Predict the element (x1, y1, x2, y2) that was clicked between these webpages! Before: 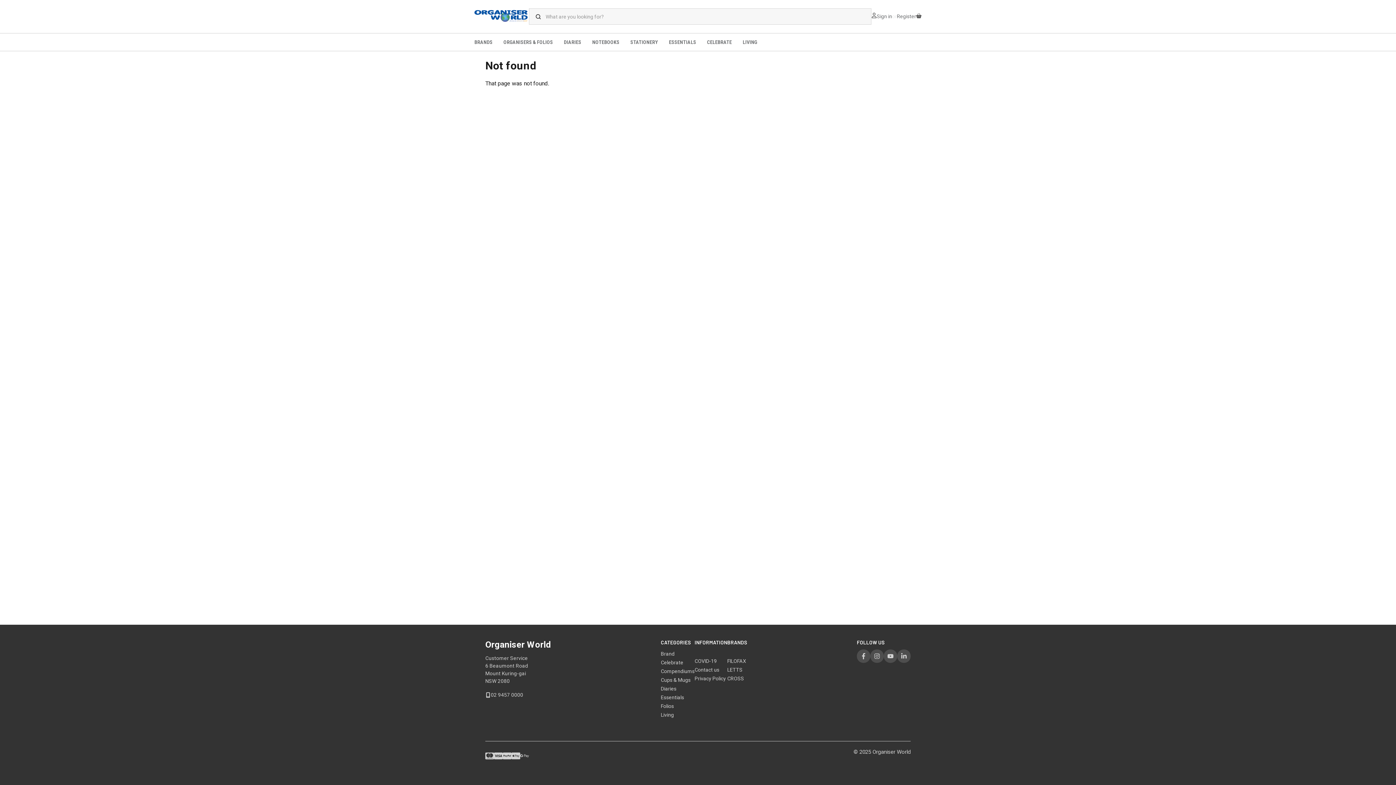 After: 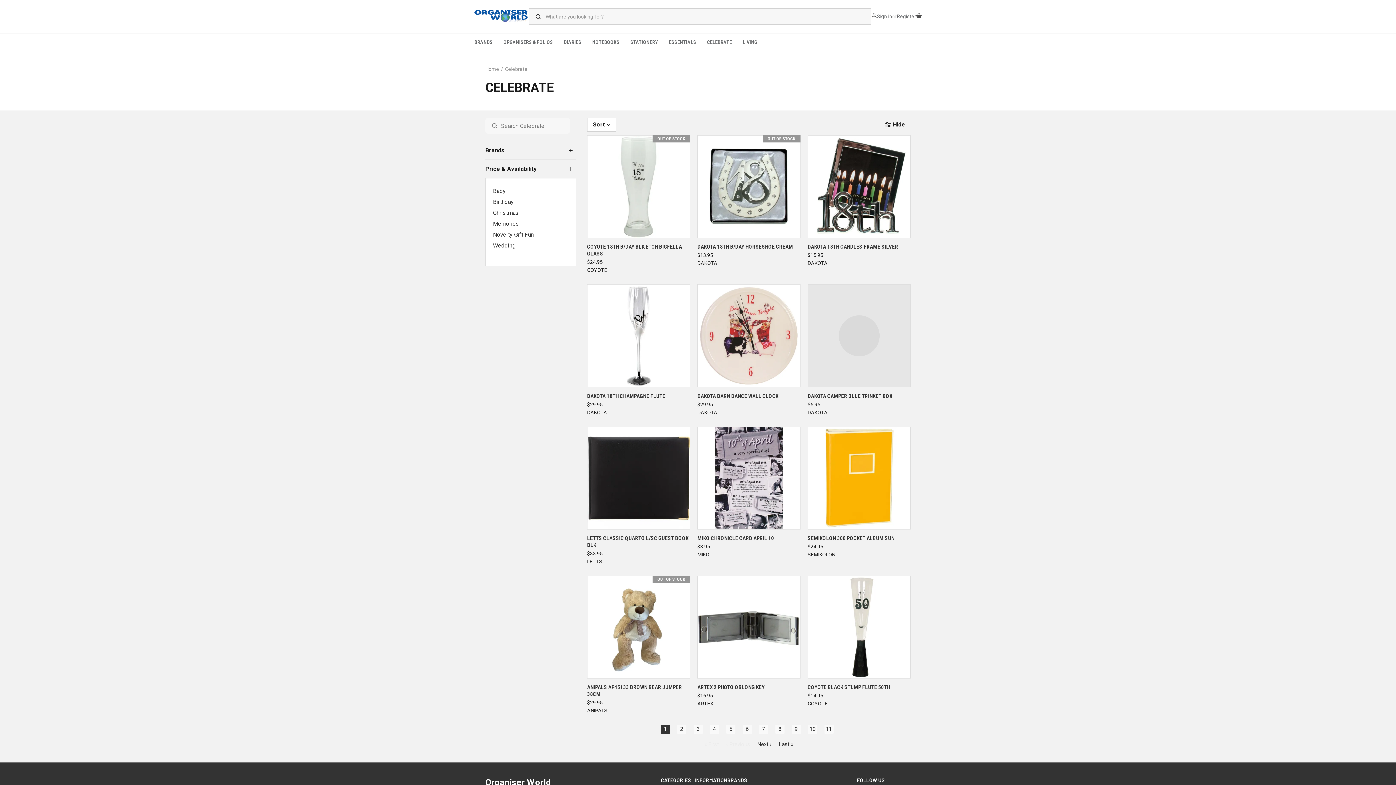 Action: bbox: (701, 33, 737, 50) label: CELEBRATE